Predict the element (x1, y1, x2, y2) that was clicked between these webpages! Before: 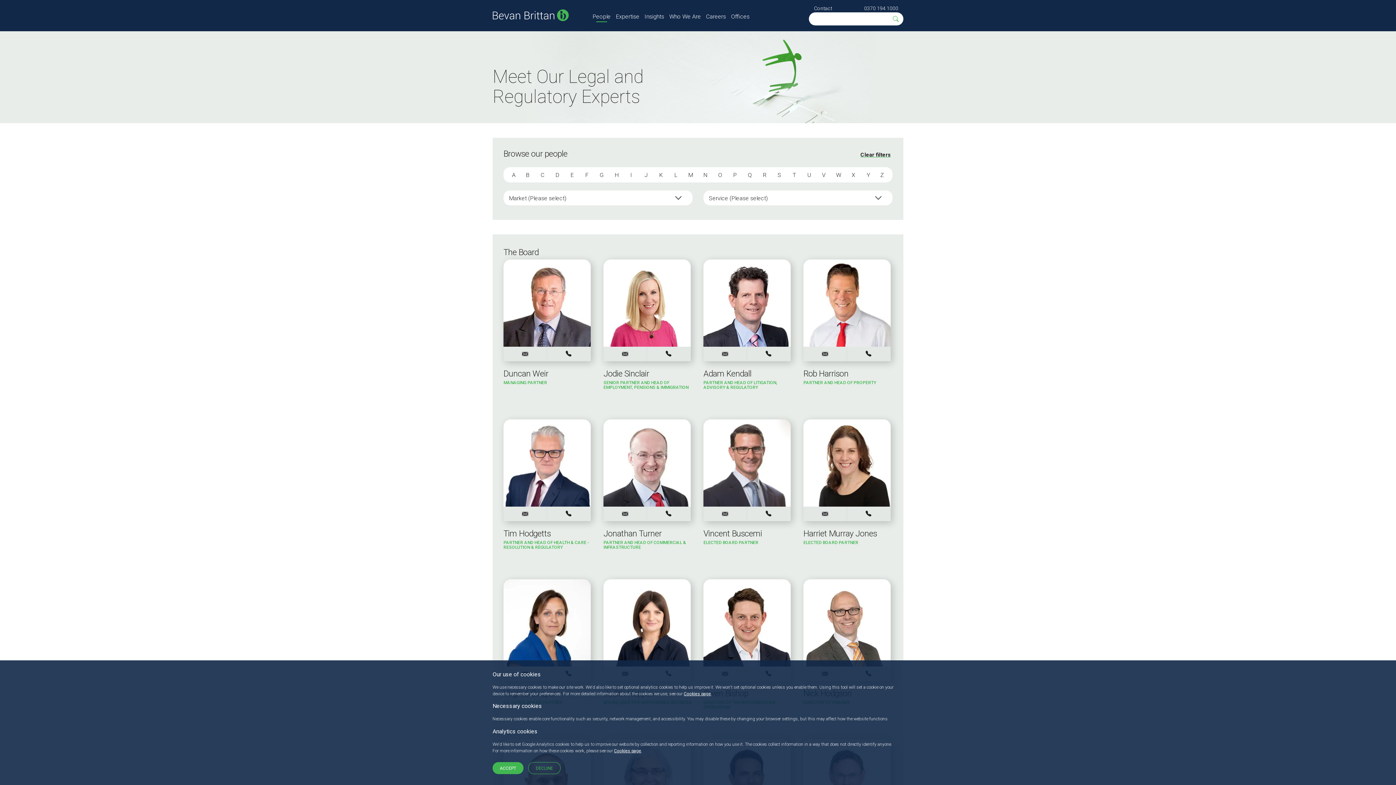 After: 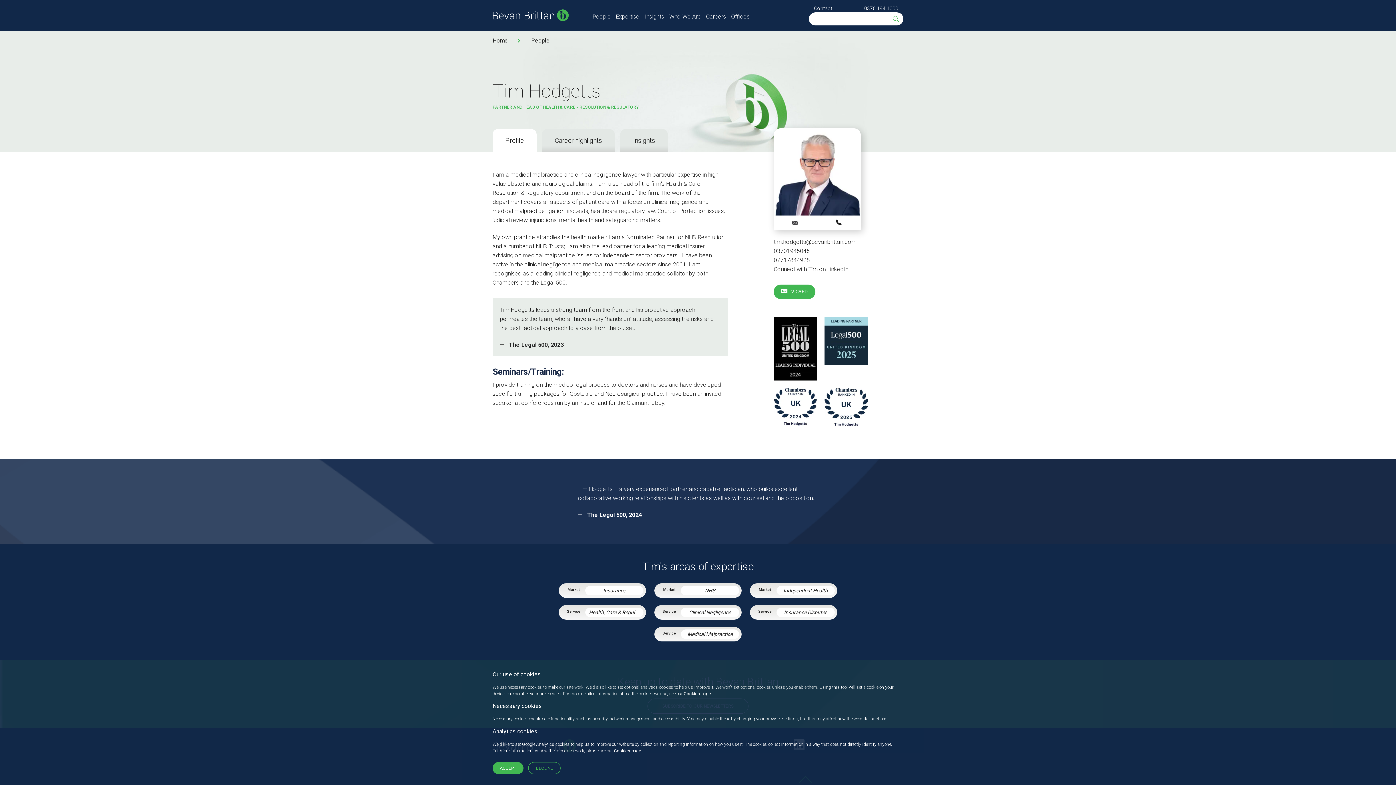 Action: bbox: (503, 459, 590, 466)